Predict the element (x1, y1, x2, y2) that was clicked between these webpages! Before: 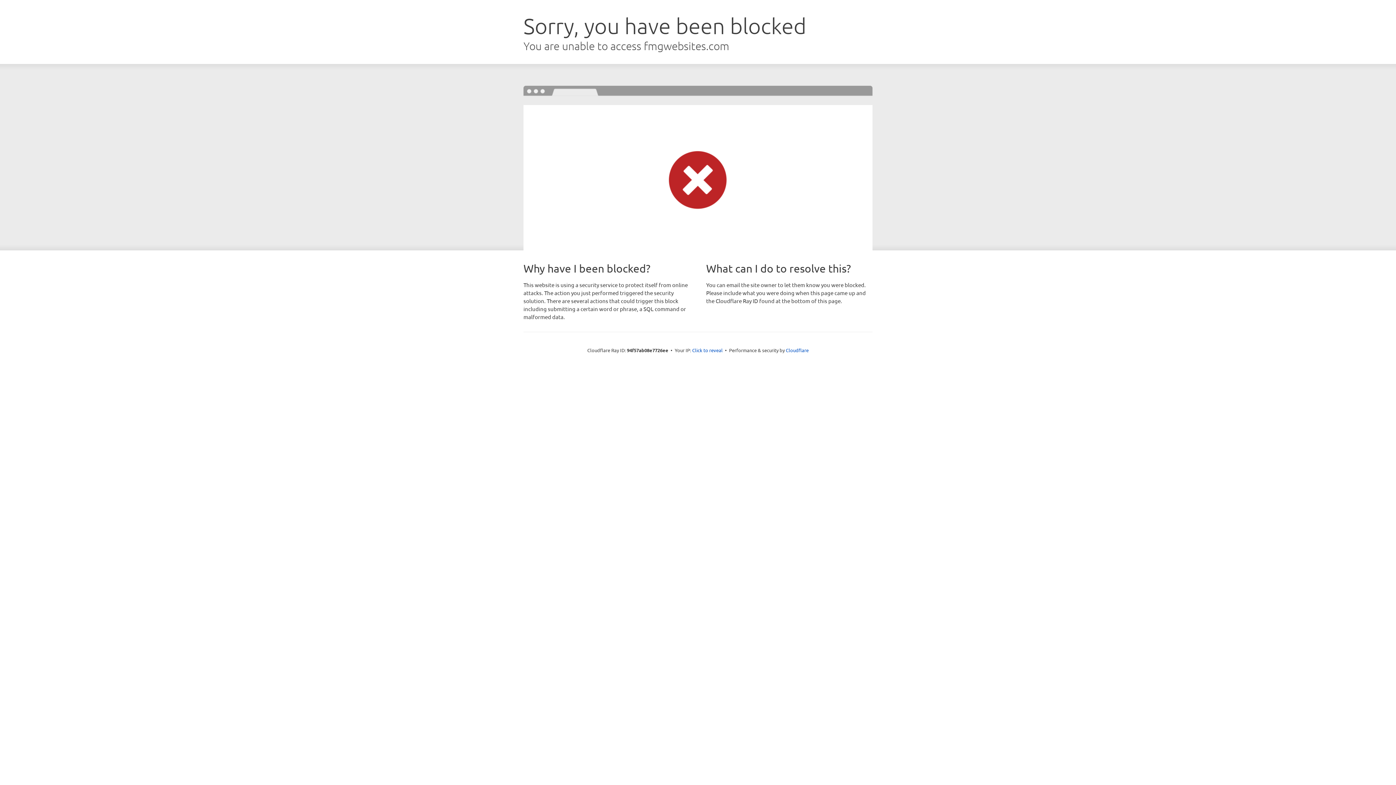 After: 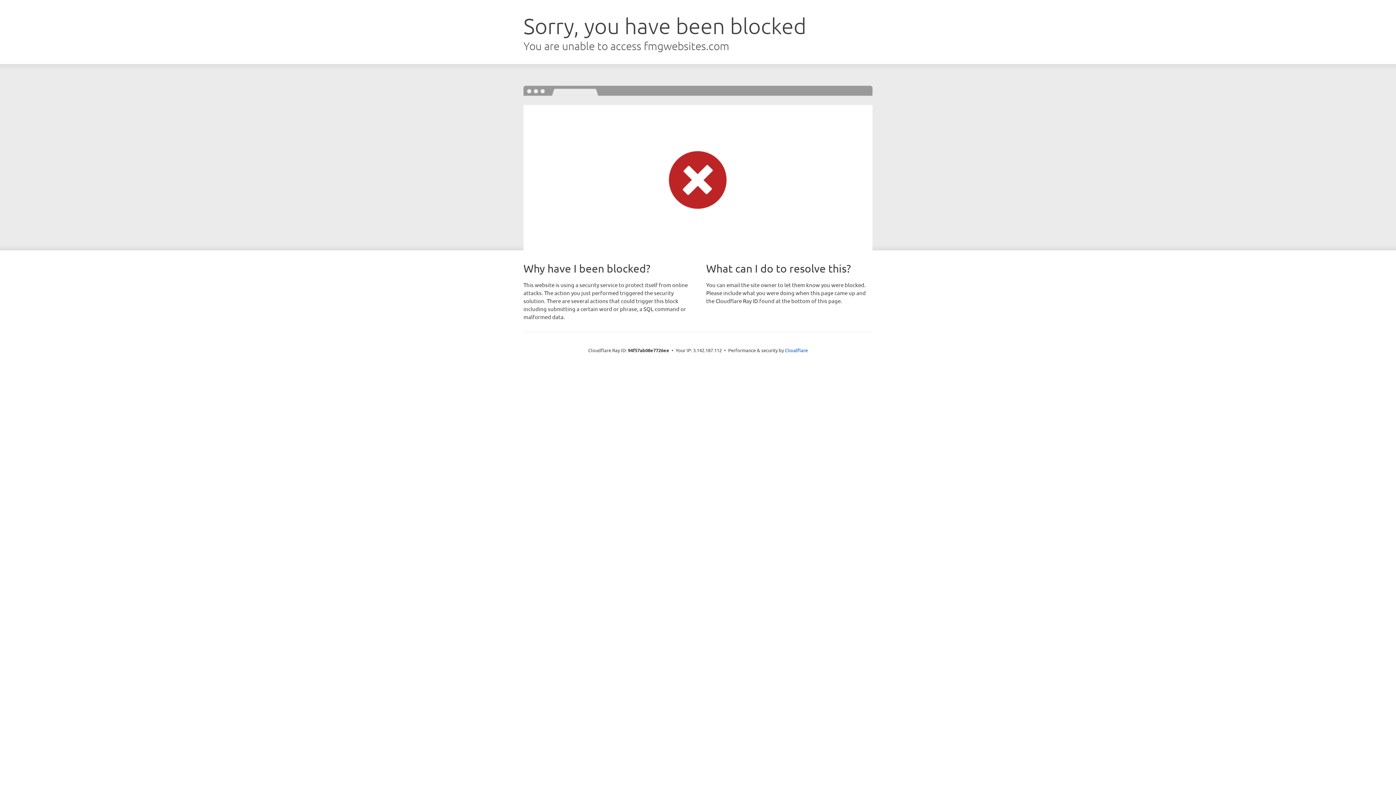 Action: label: Click to reveal bbox: (692, 346, 722, 353)